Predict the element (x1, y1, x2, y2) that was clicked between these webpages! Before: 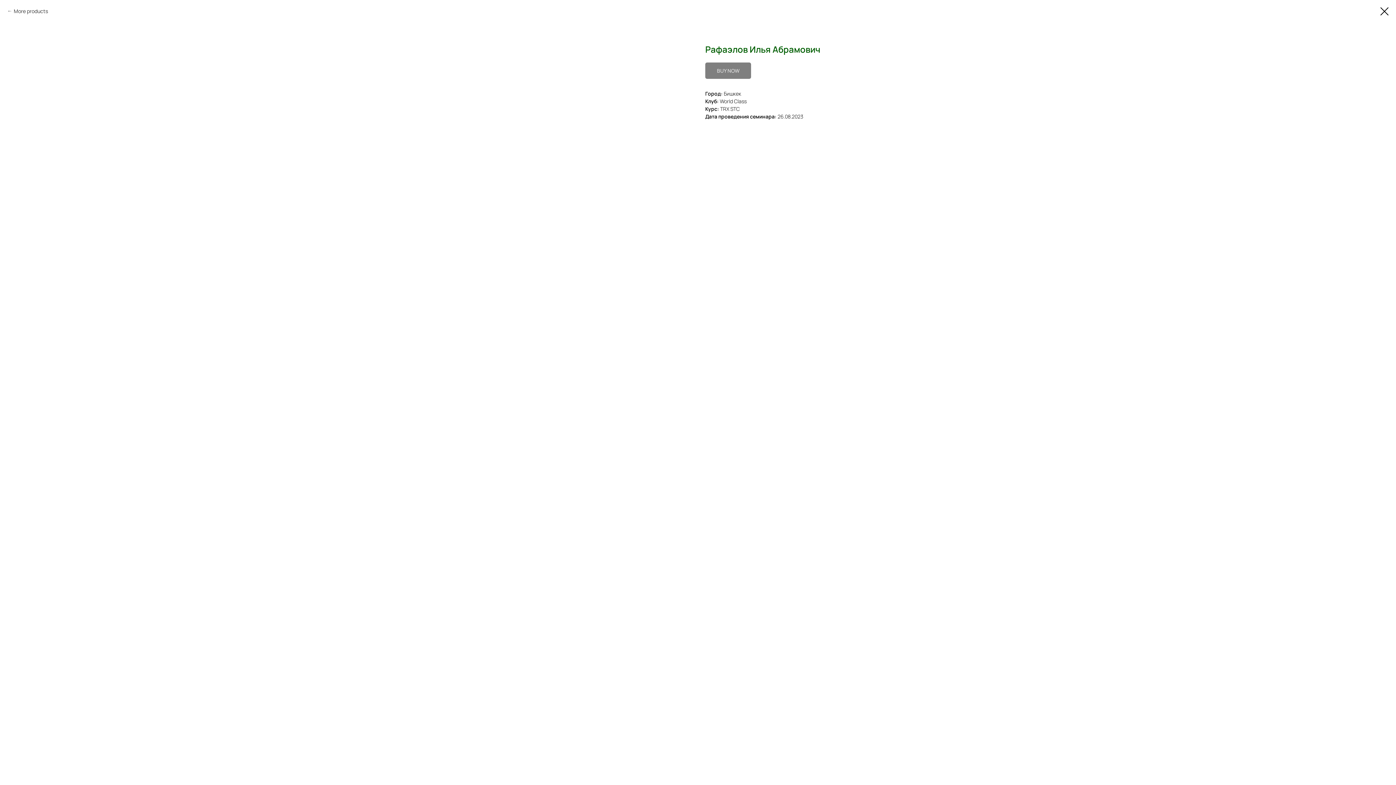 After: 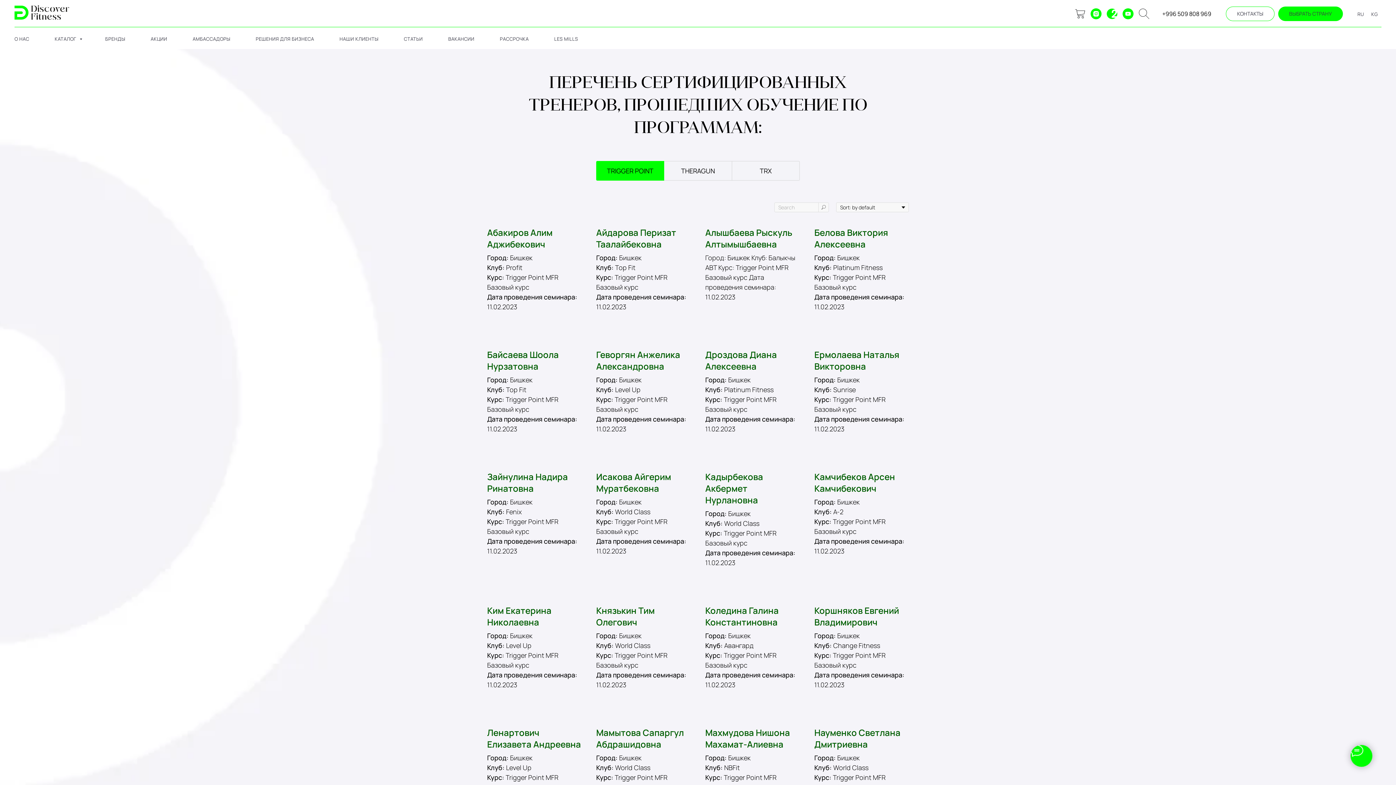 Action: bbox: (1380, 7, 1389, 15)